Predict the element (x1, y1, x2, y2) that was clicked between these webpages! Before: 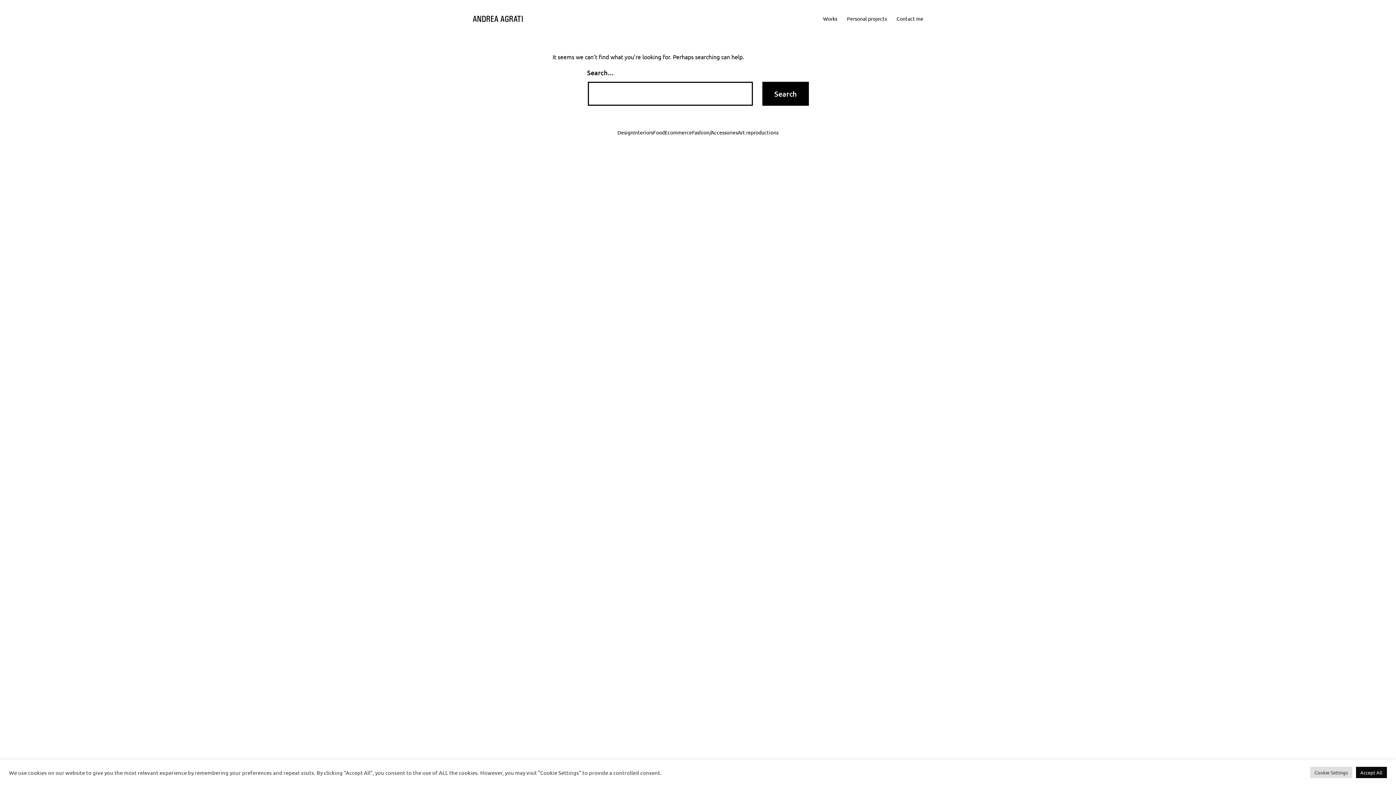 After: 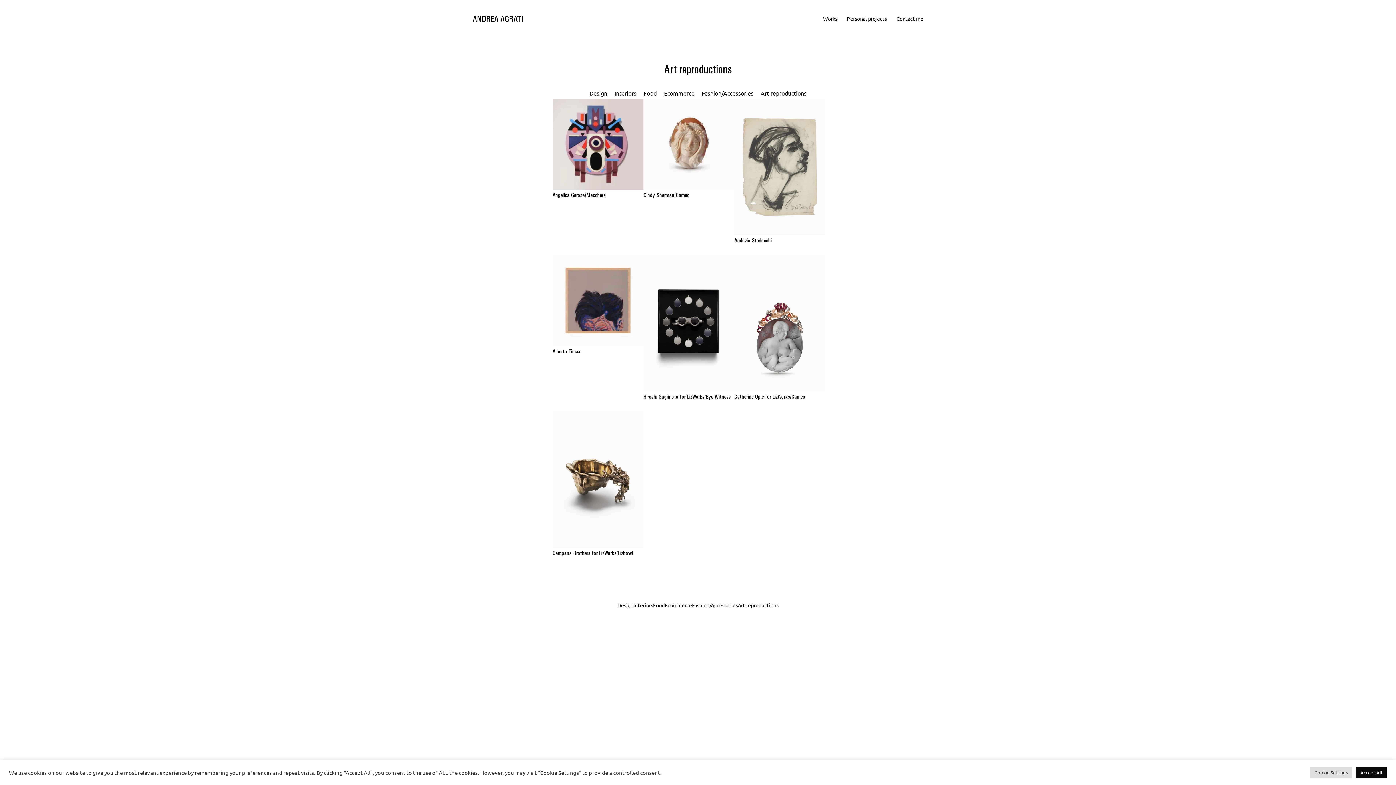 Action: label: Art reproductions bbox: (738, 129, 778, 135)